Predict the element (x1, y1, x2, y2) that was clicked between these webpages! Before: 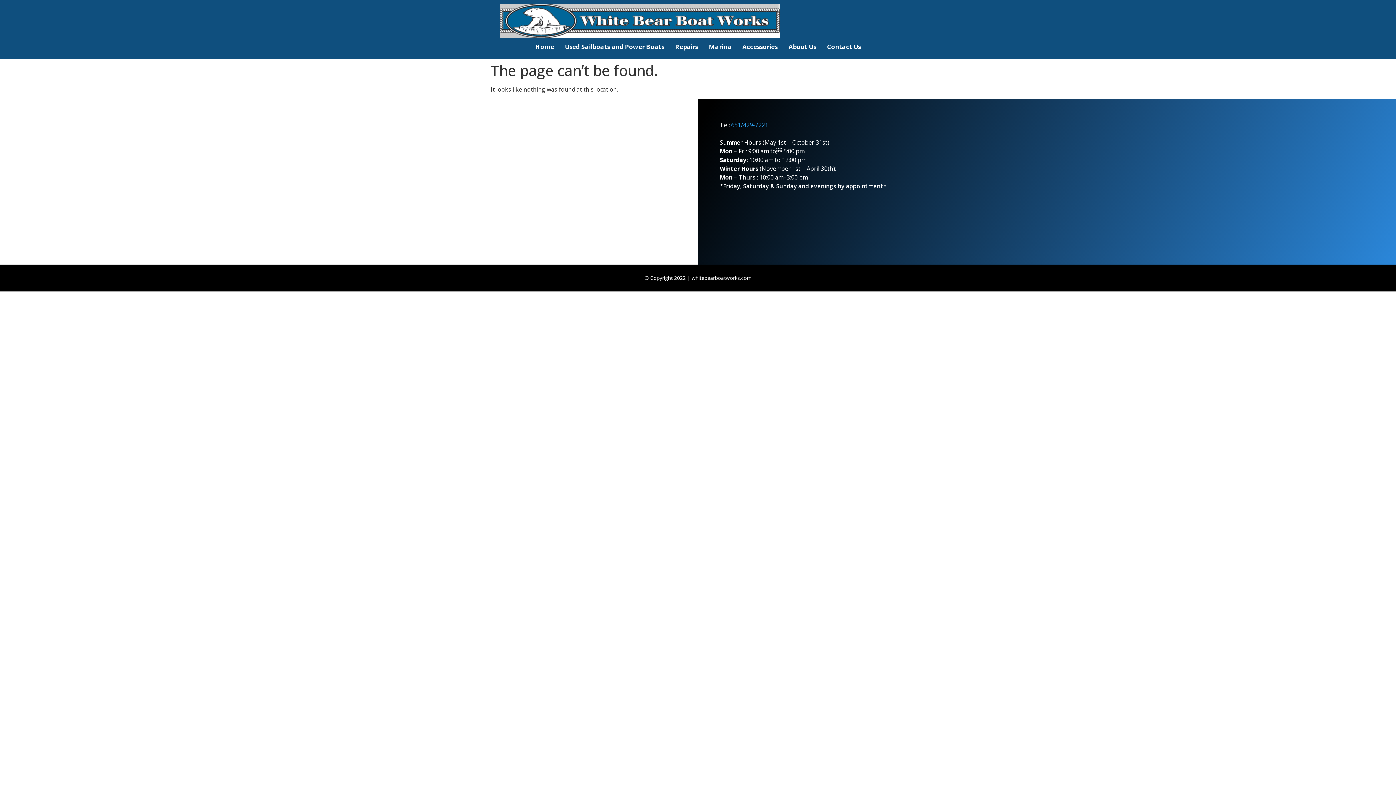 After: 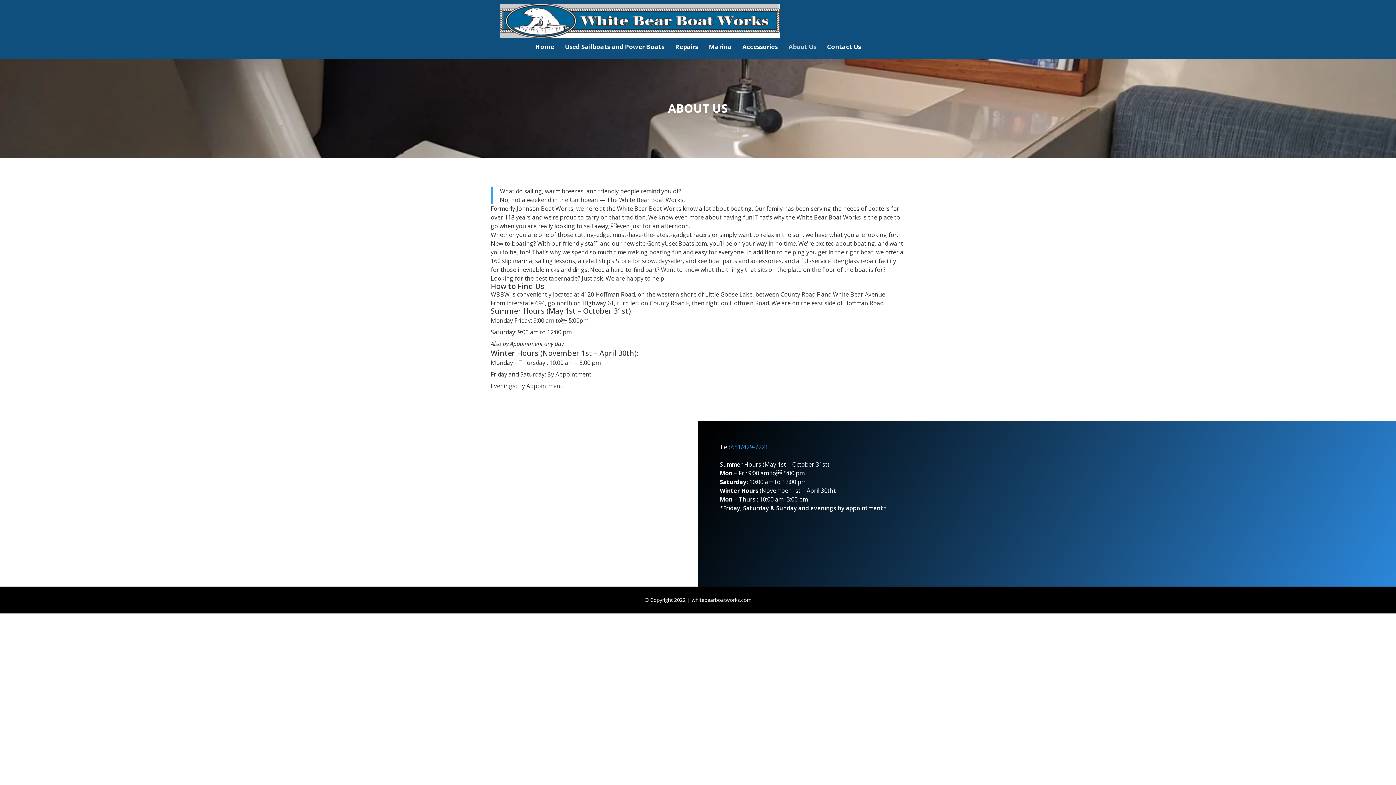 Action: label: About Us bbox: (783, 38, 821, 55)